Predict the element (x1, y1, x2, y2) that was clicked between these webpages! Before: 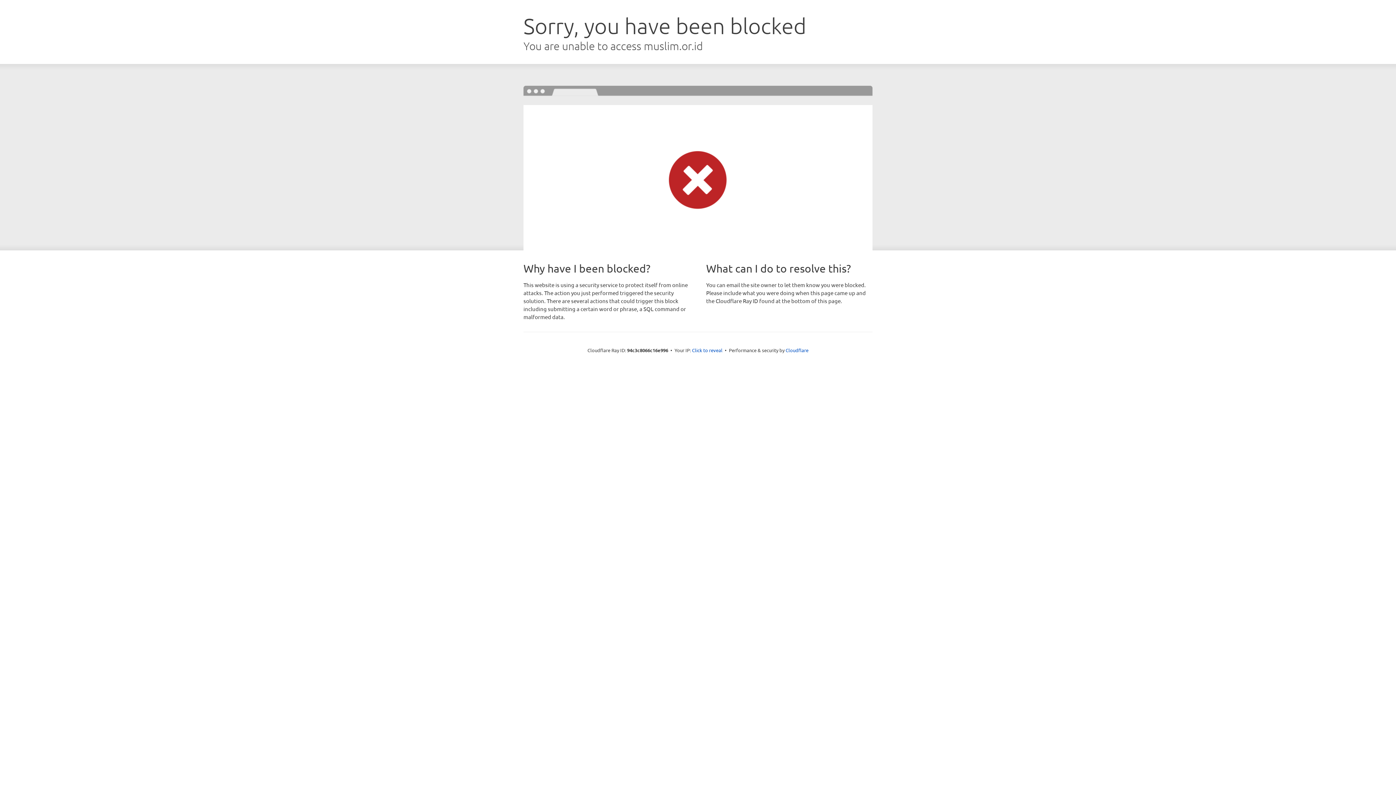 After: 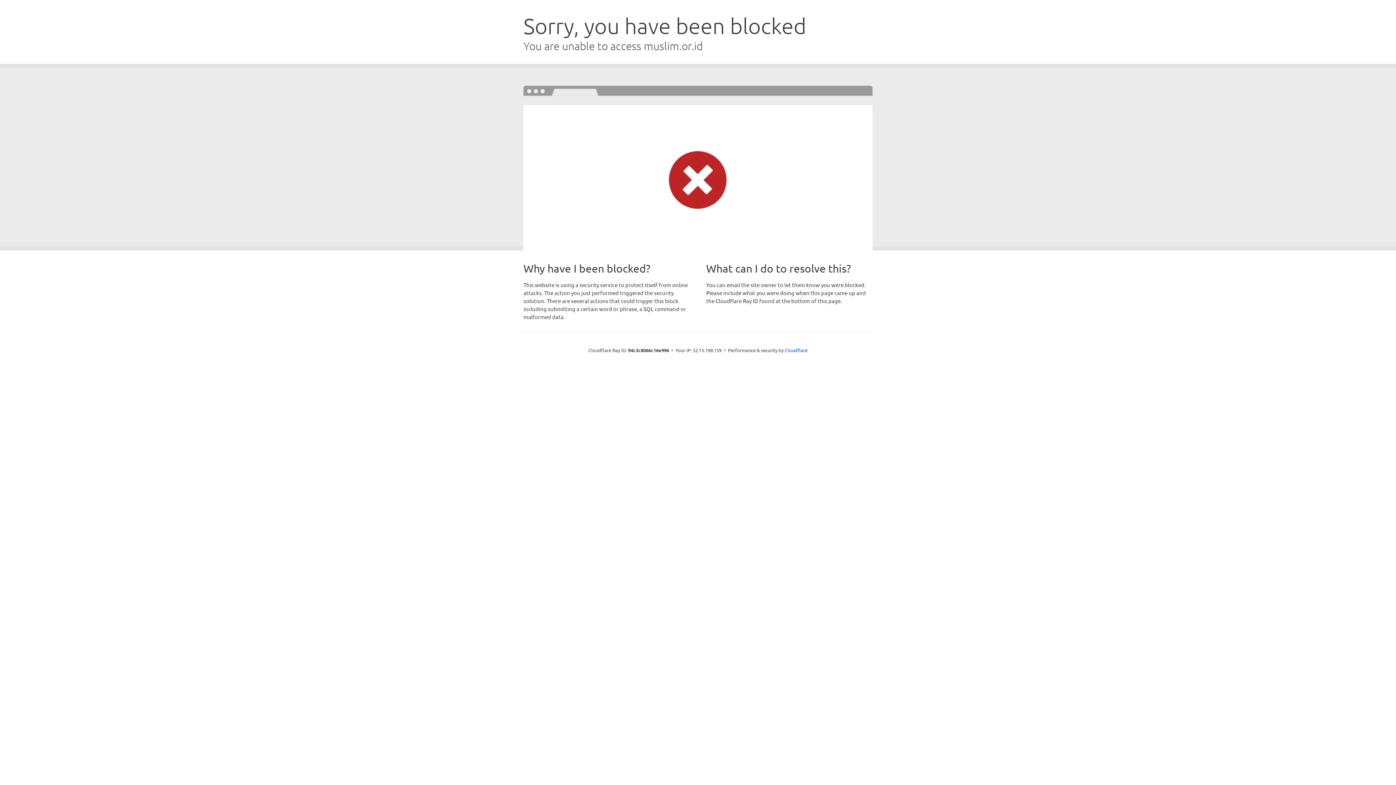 Action: bbox: (692, 346, 722, 353) label: Click to reveal